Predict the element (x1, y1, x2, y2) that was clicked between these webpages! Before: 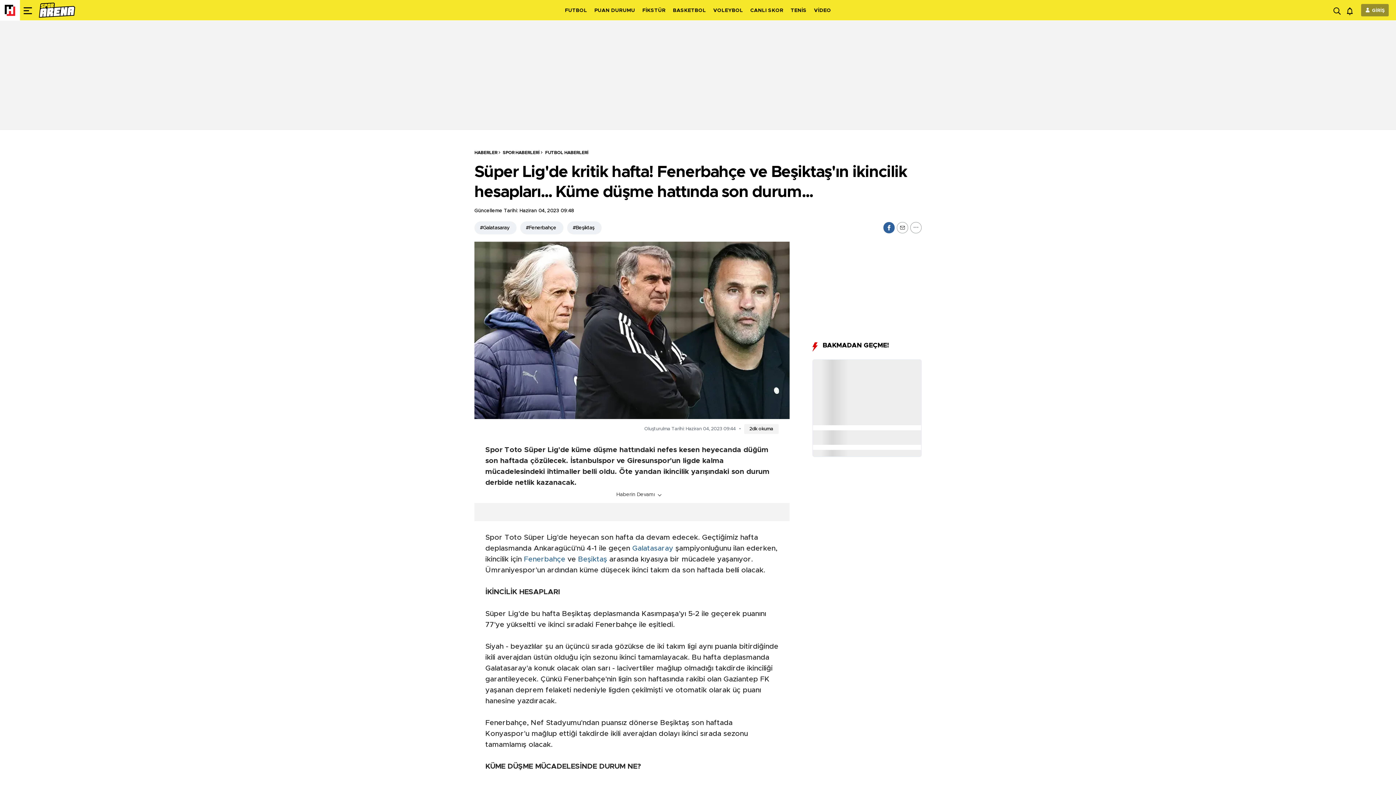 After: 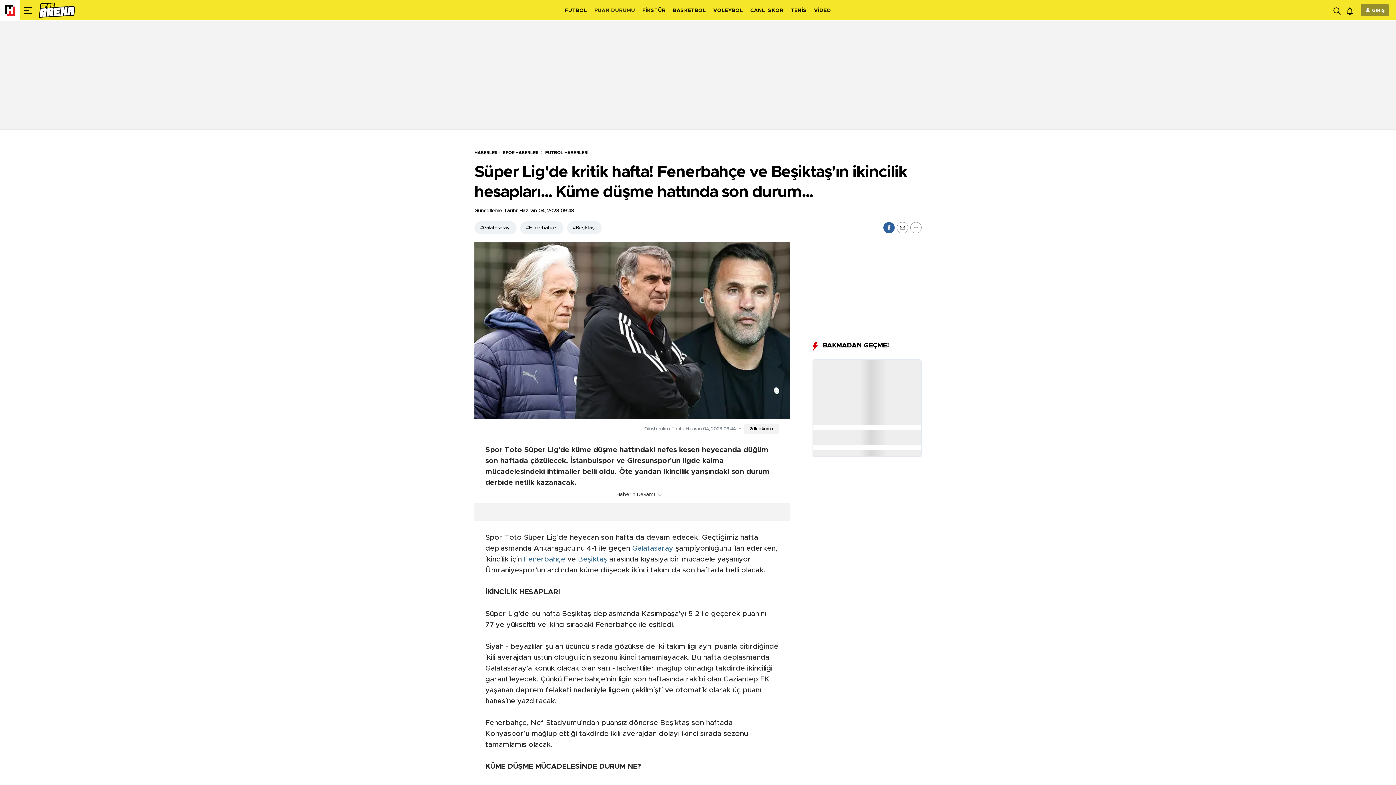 Action: bbox: (594, 8, 635, 13) label: PUAN DURUMU